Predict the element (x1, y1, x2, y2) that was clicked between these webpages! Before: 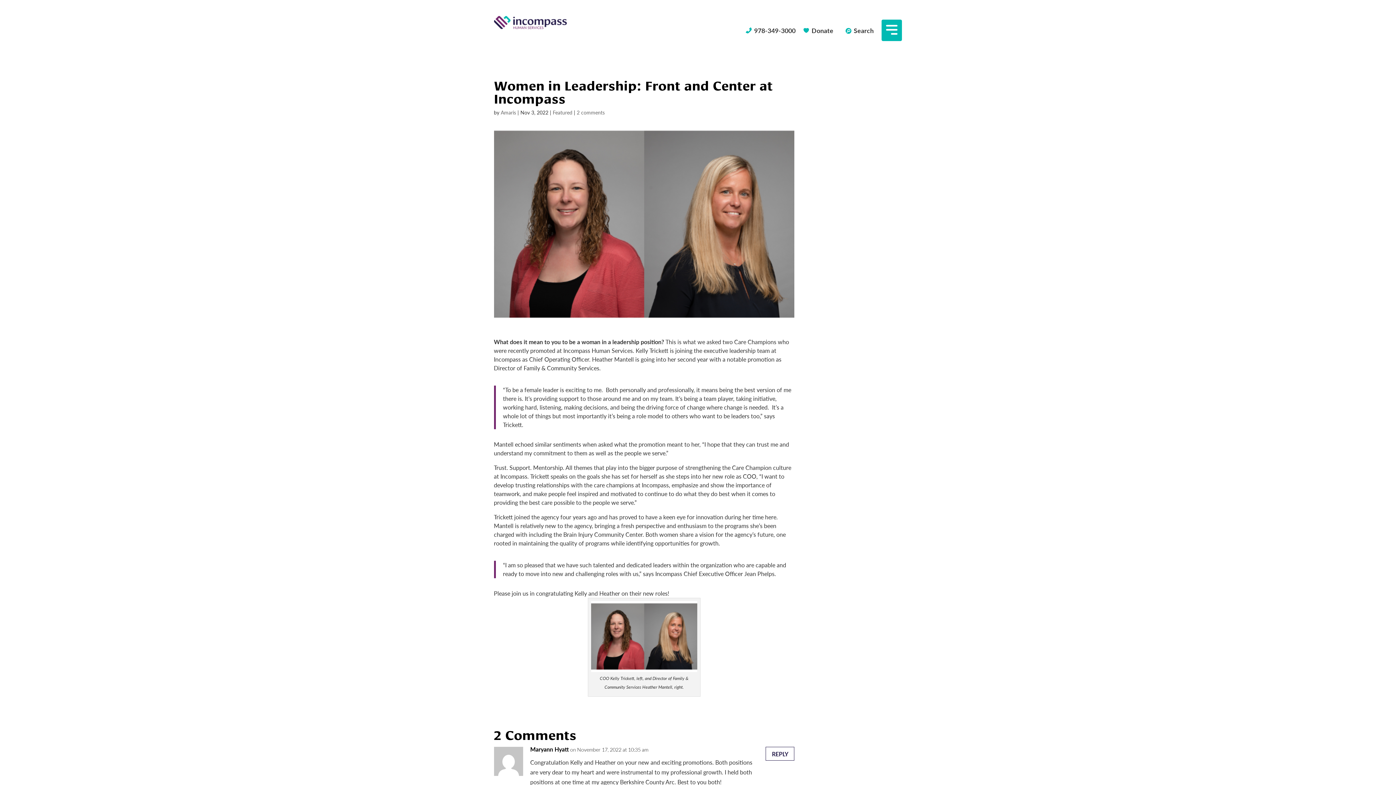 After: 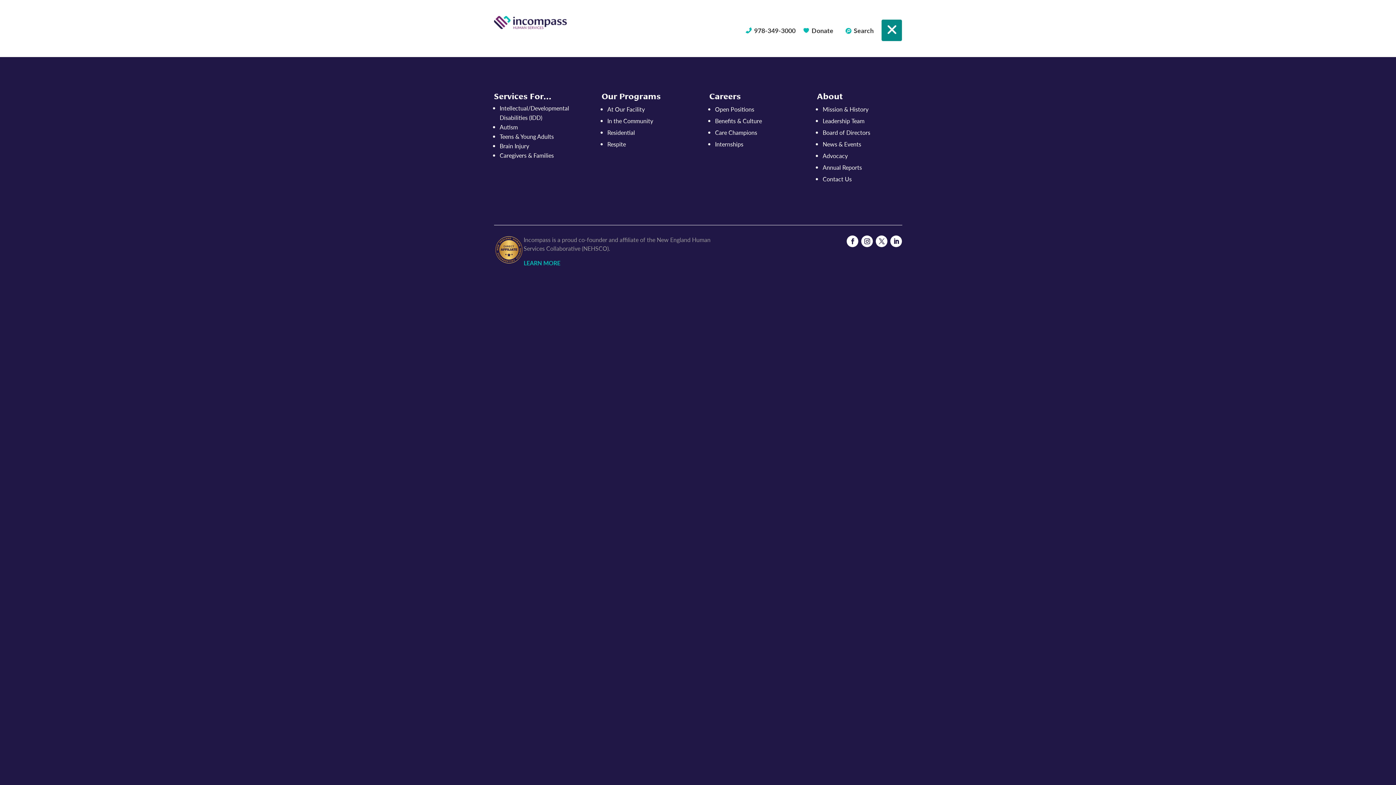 Action: bbox: (881, 19, 902, 41) label: Toggle Menu